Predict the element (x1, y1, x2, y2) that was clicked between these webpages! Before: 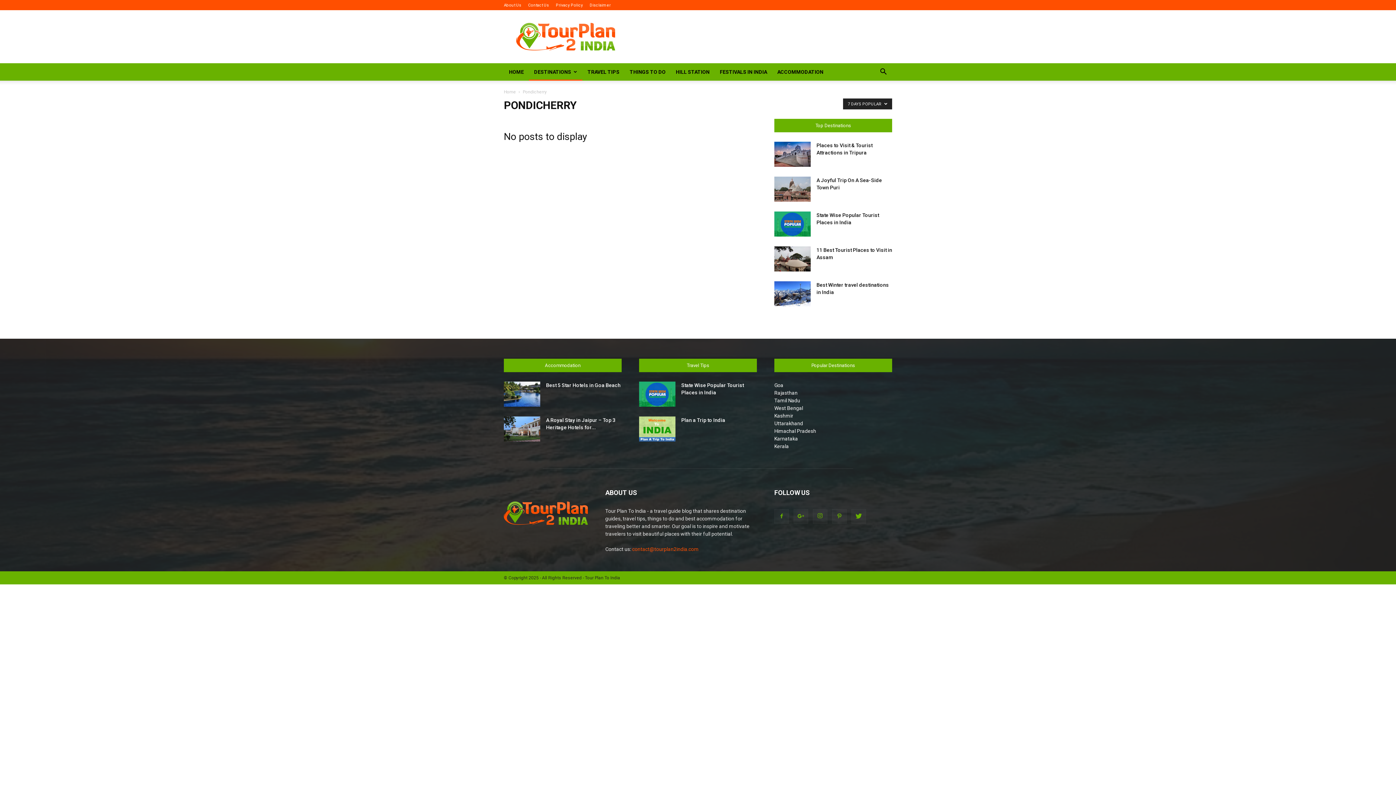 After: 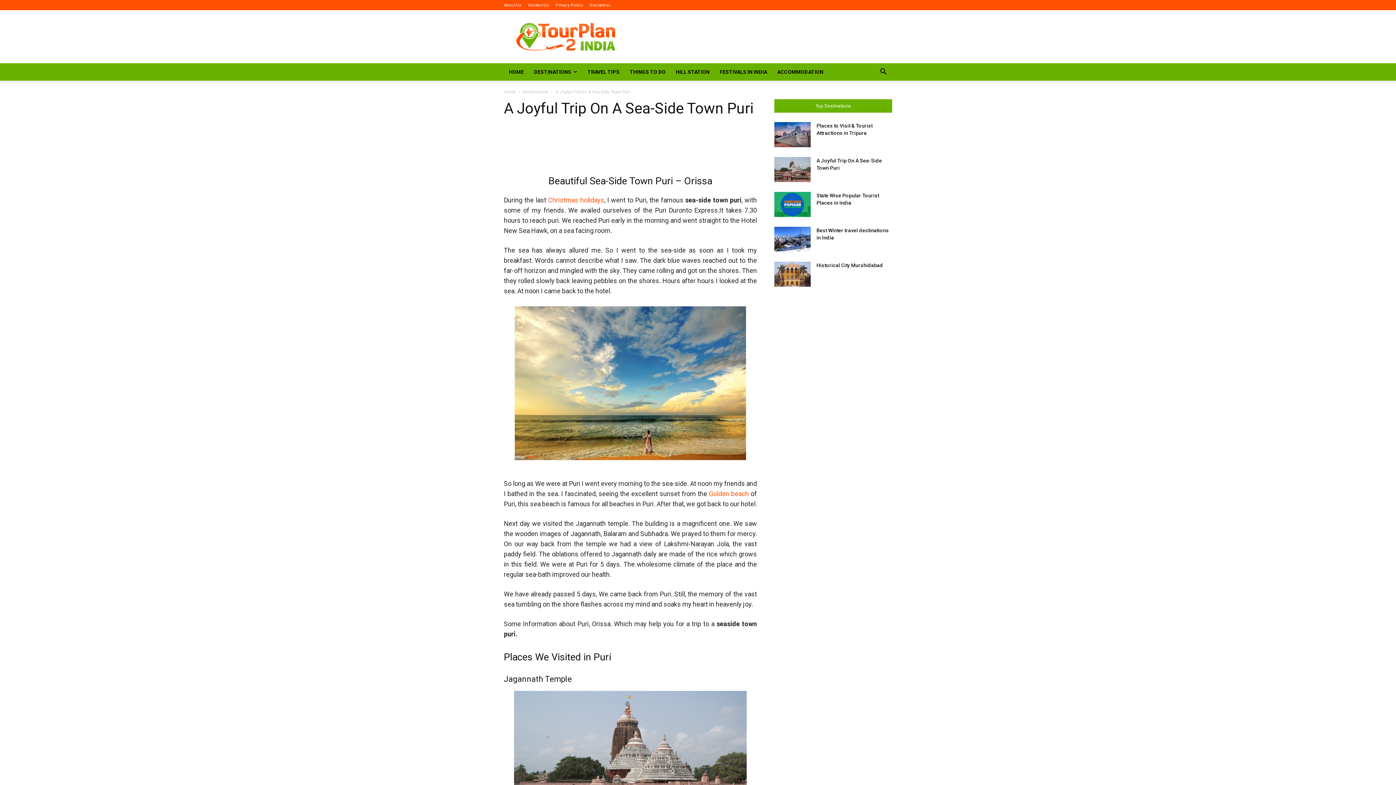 Action: bbox: (774, 176, 810, 201)